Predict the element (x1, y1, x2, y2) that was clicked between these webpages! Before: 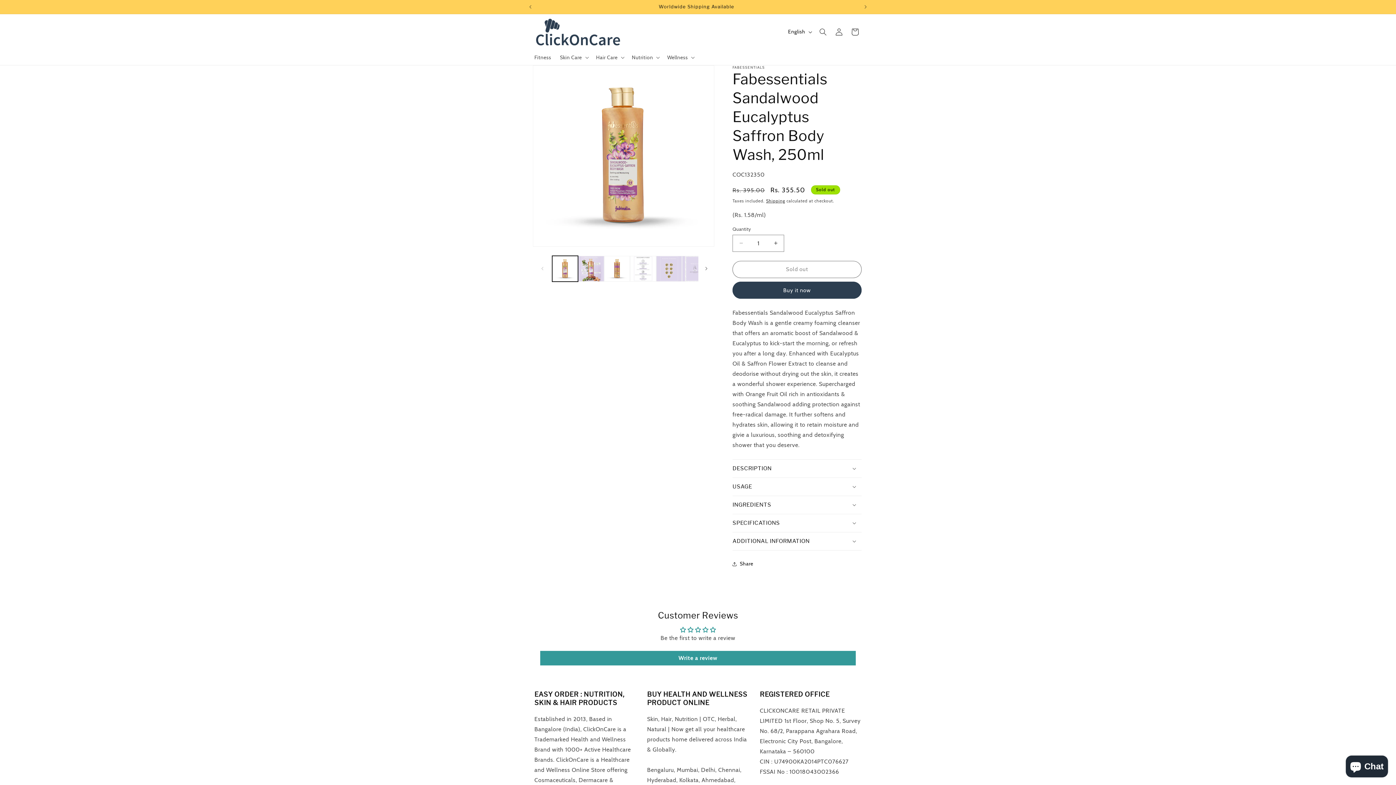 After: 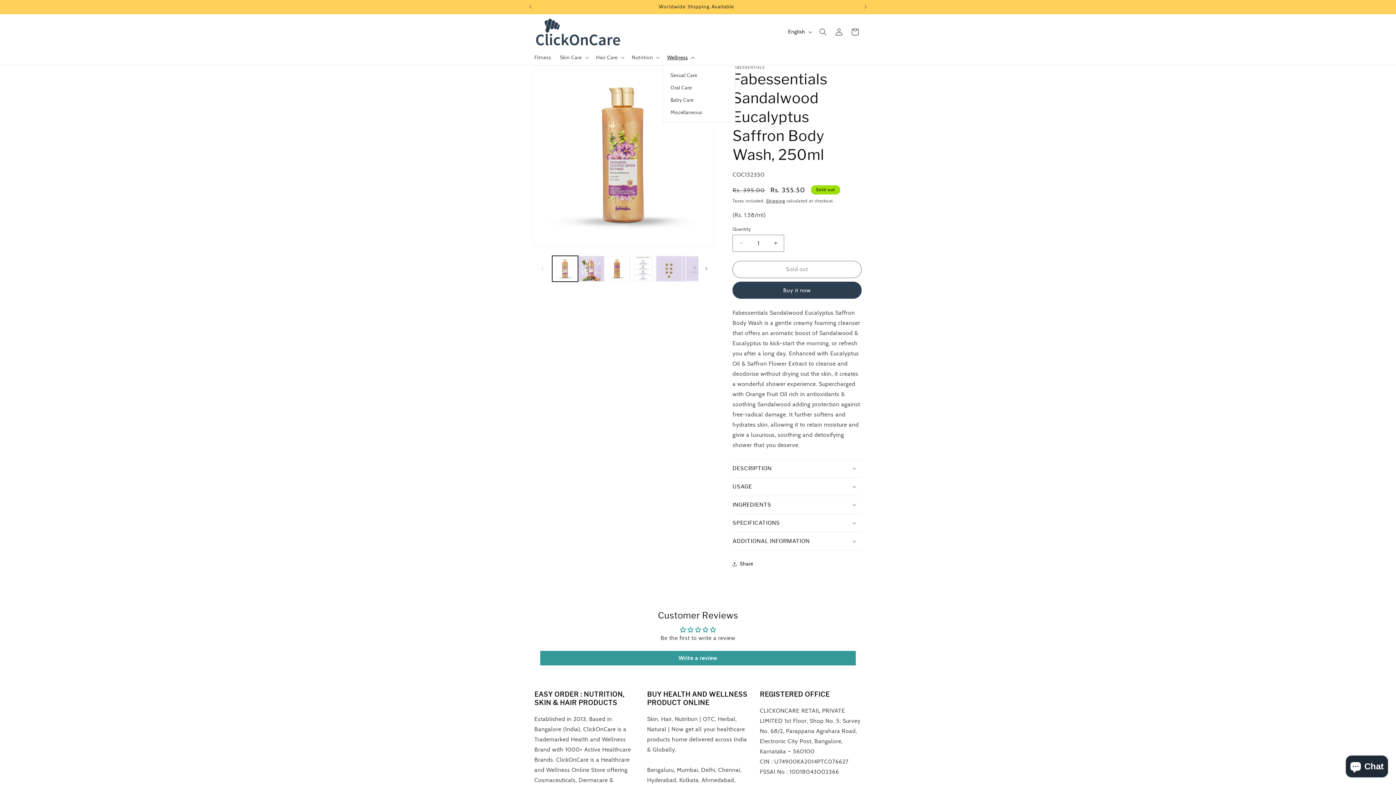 Action: label: Wellness bbox: (663, 49, 697, 64)